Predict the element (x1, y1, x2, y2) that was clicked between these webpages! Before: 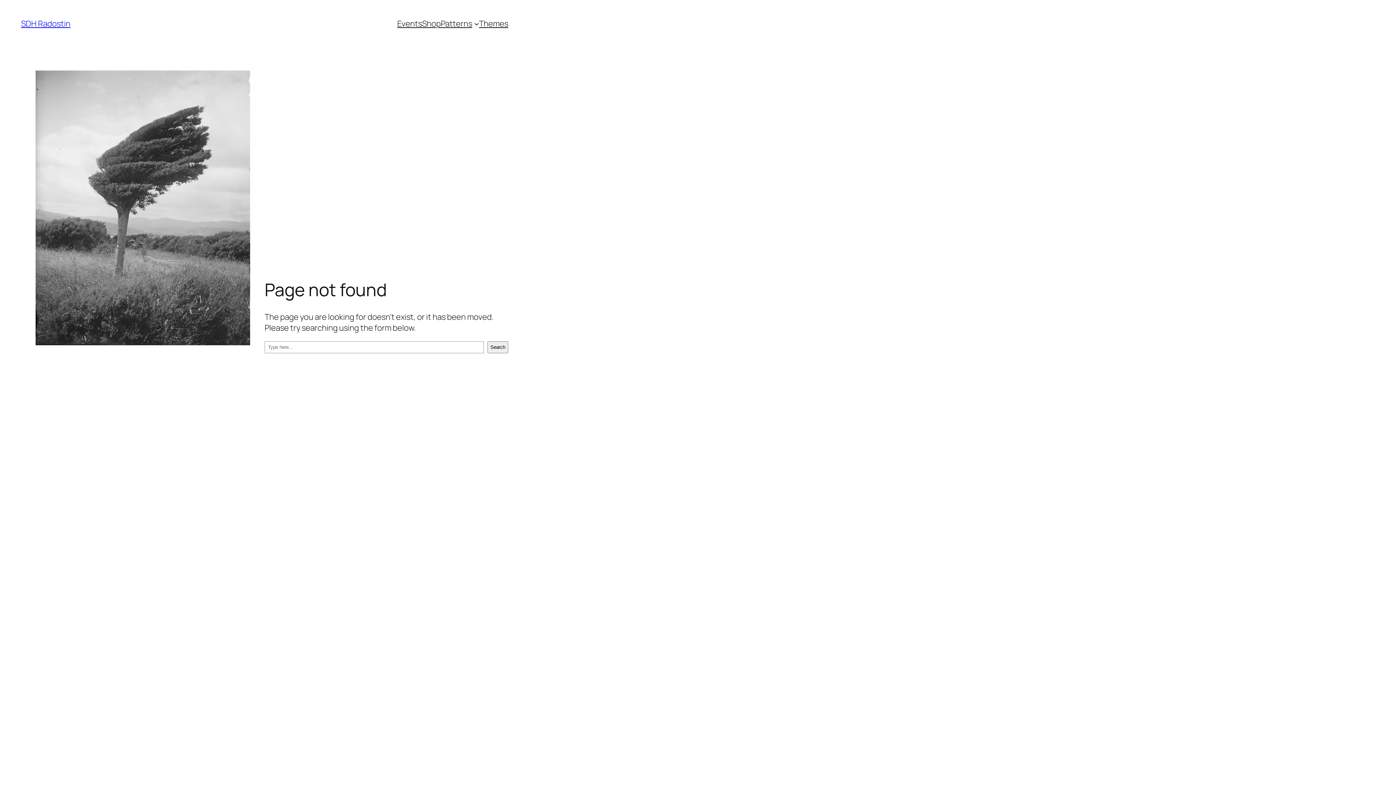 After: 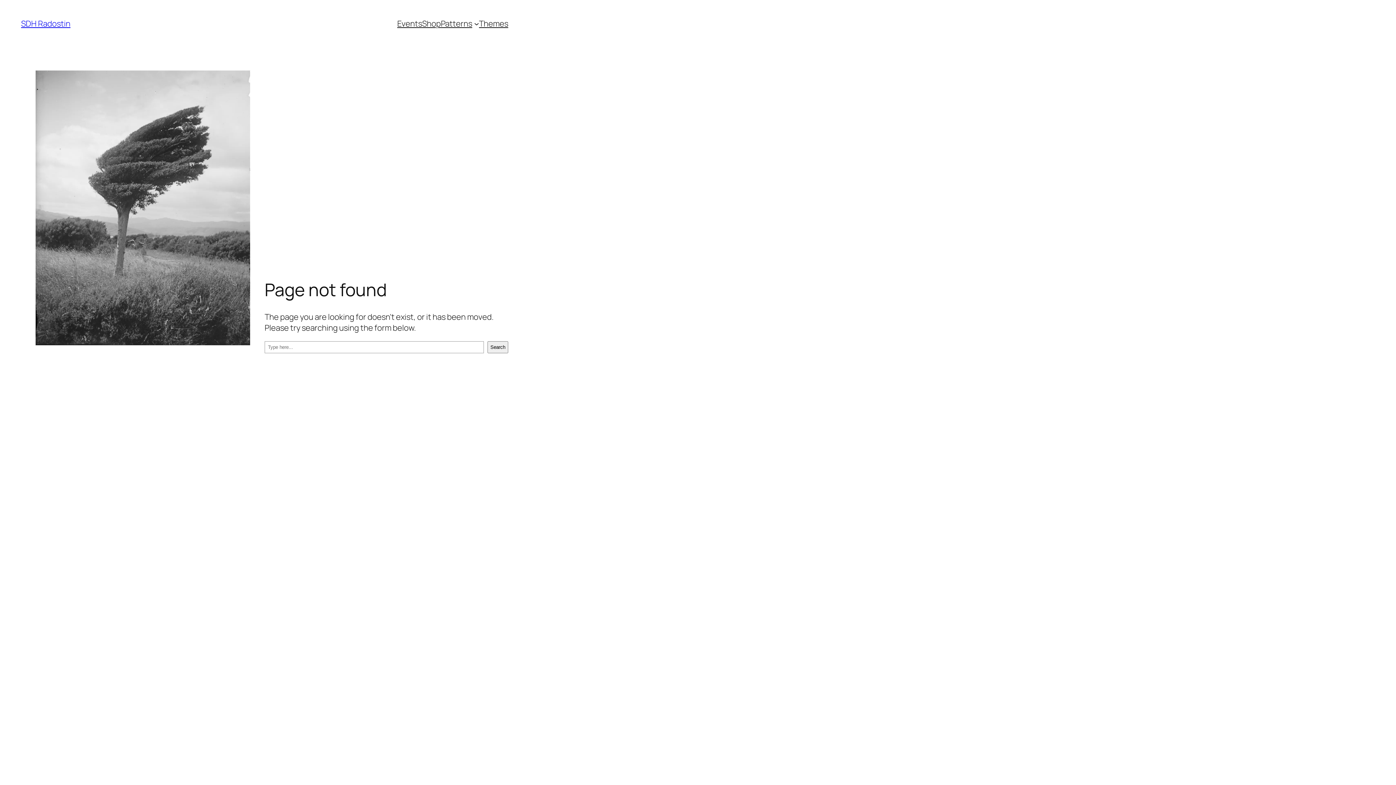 Action: bbox: (397, 18, 422, 29) label: Events